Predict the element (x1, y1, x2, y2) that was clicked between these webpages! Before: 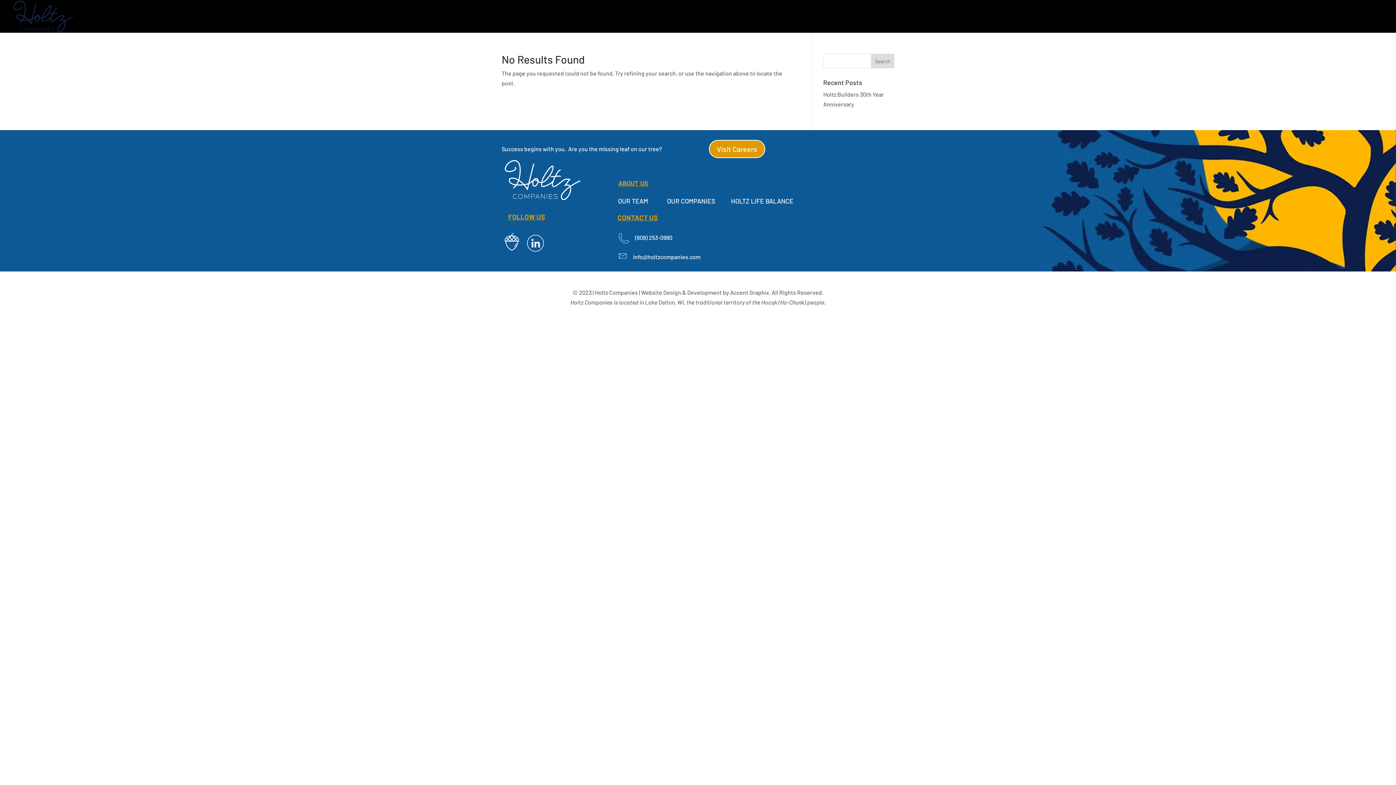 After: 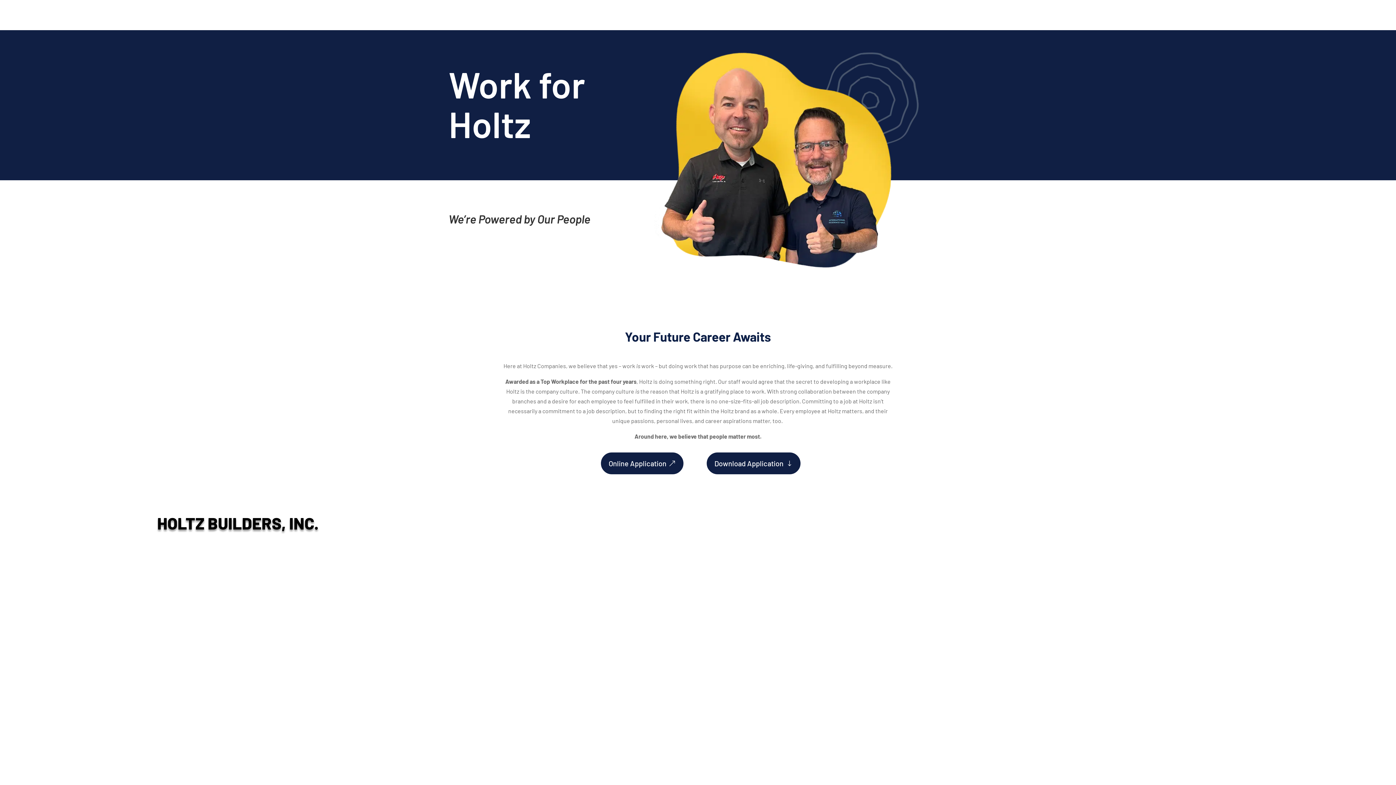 Action: label: Visit Careers bbox: (708, 140, 765, 158)